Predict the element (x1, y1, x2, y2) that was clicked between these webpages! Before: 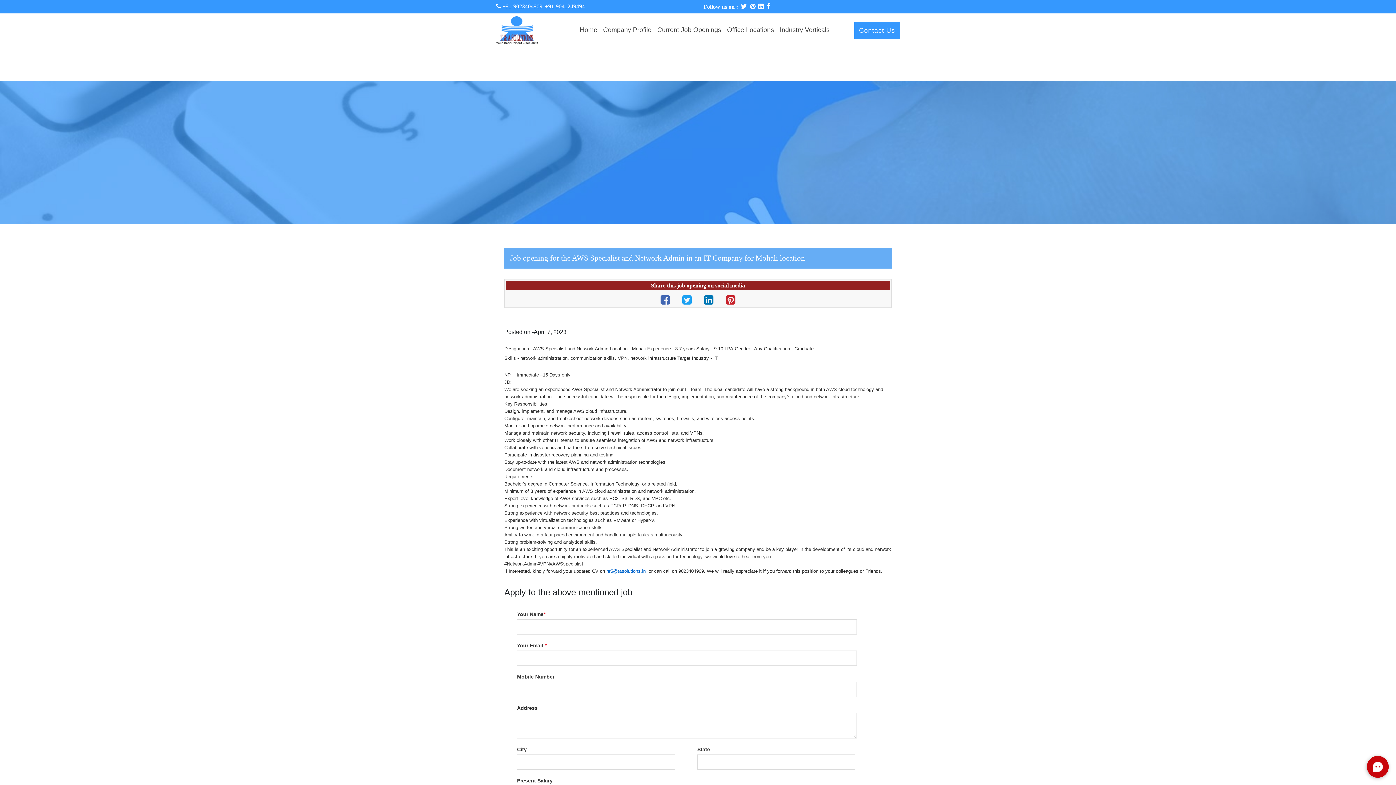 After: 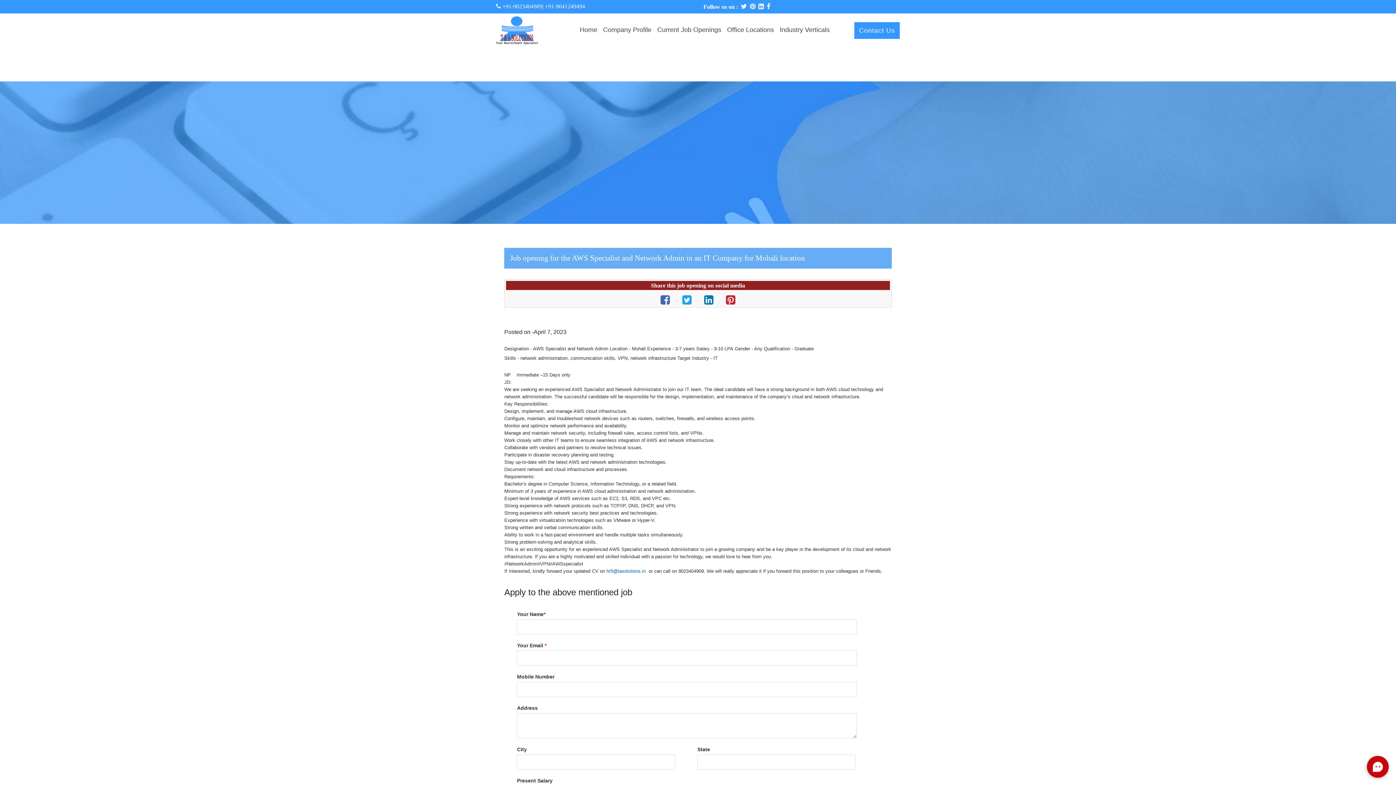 Action: bbox: (764, 2, 770, 10)